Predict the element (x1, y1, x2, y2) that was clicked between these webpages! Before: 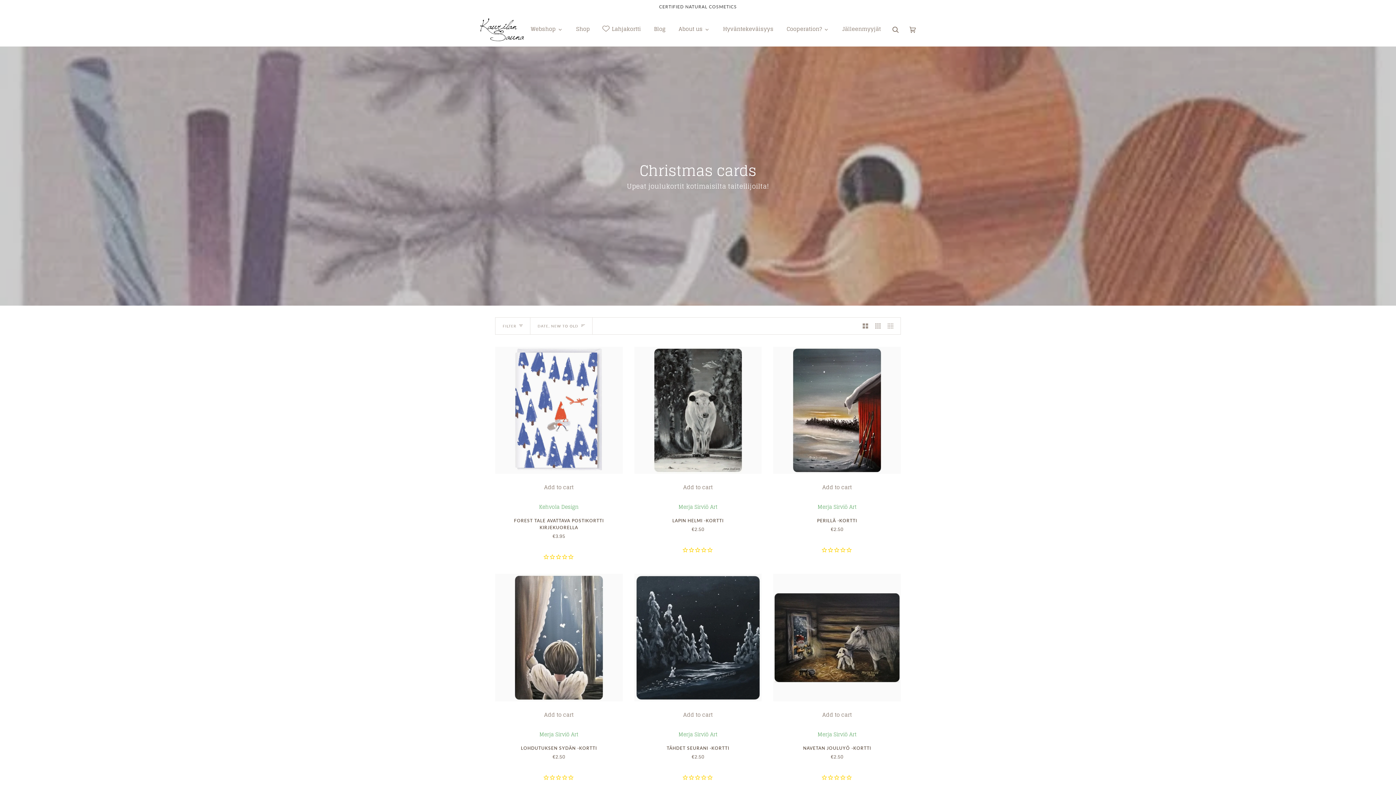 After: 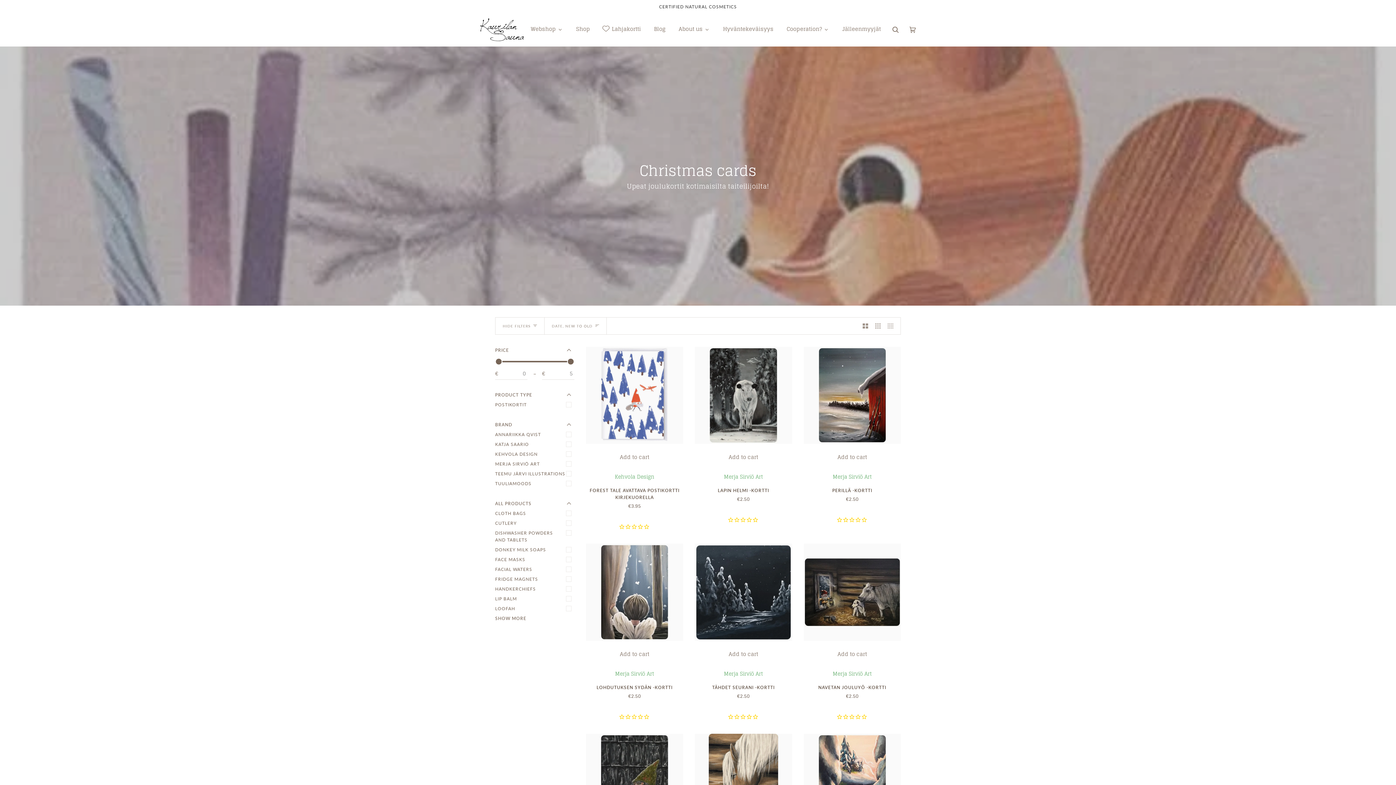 Action: label: FILTER bbox: (495, 317, 530, 334)